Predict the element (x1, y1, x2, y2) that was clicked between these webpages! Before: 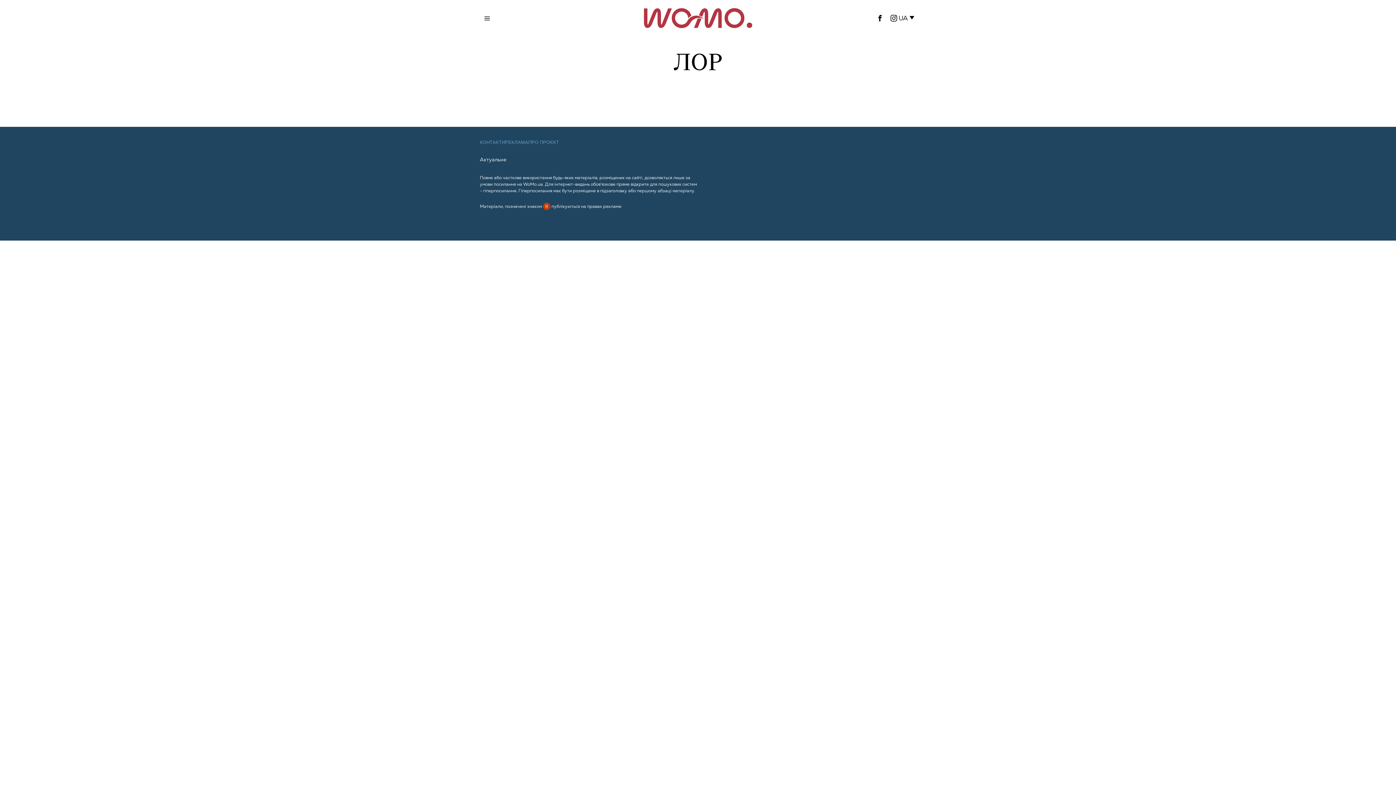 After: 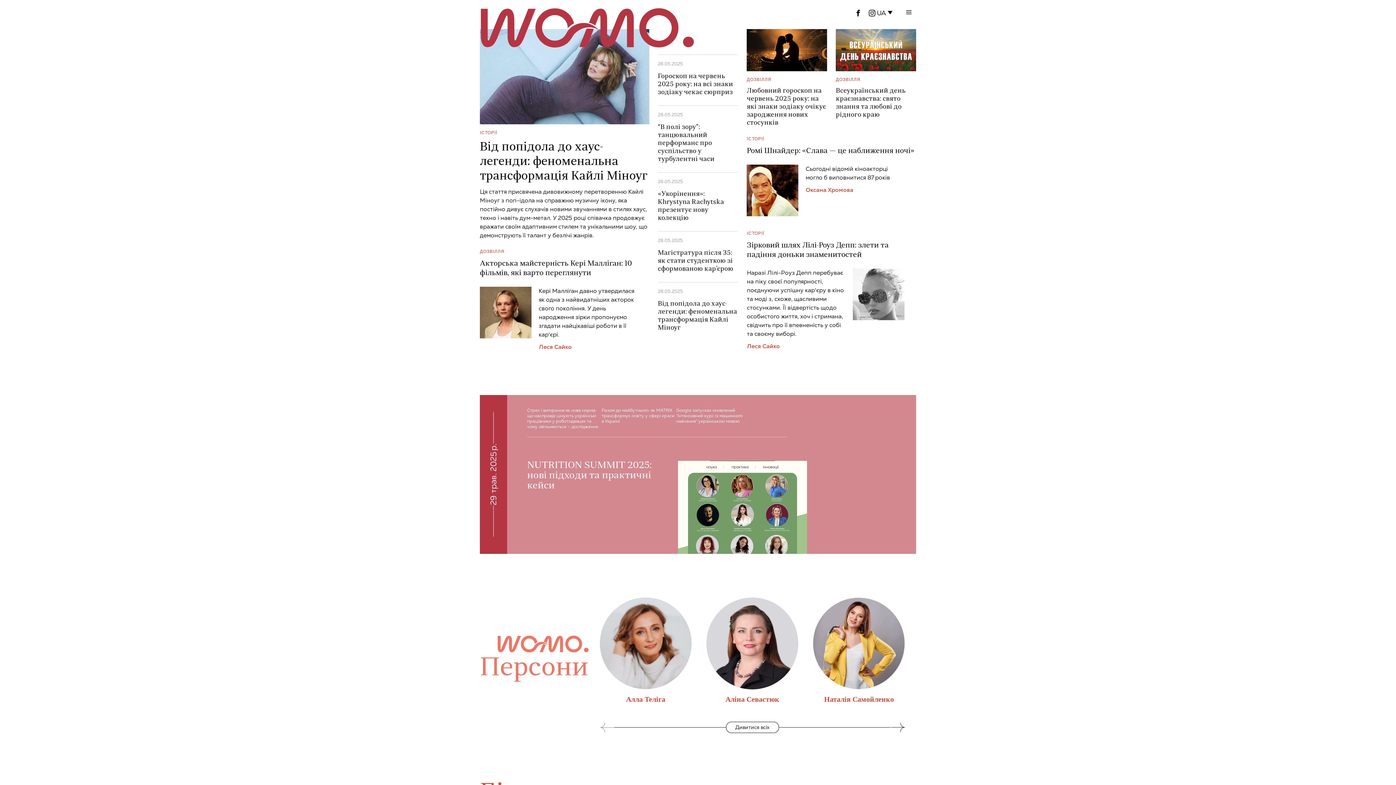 Action: bbox: (643, 7, 752, 28)